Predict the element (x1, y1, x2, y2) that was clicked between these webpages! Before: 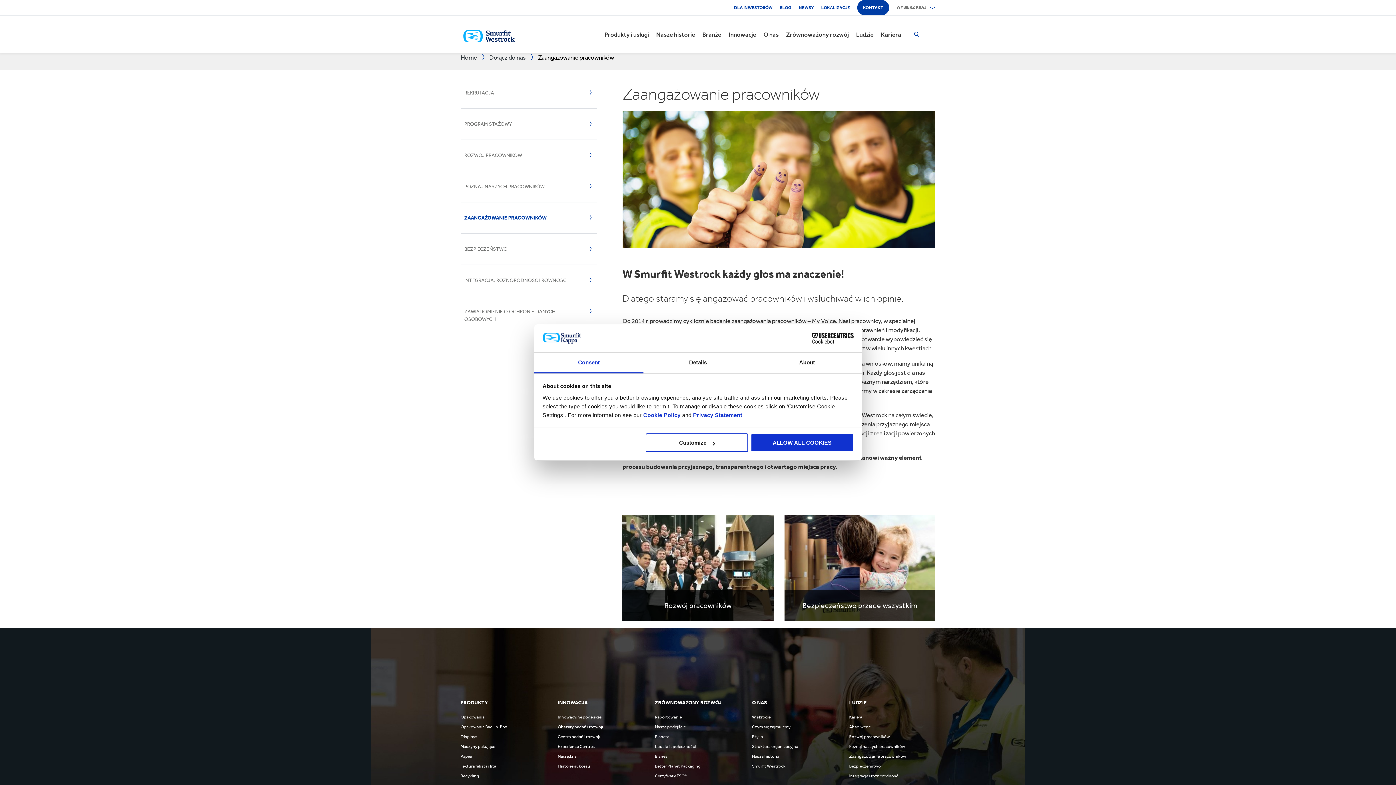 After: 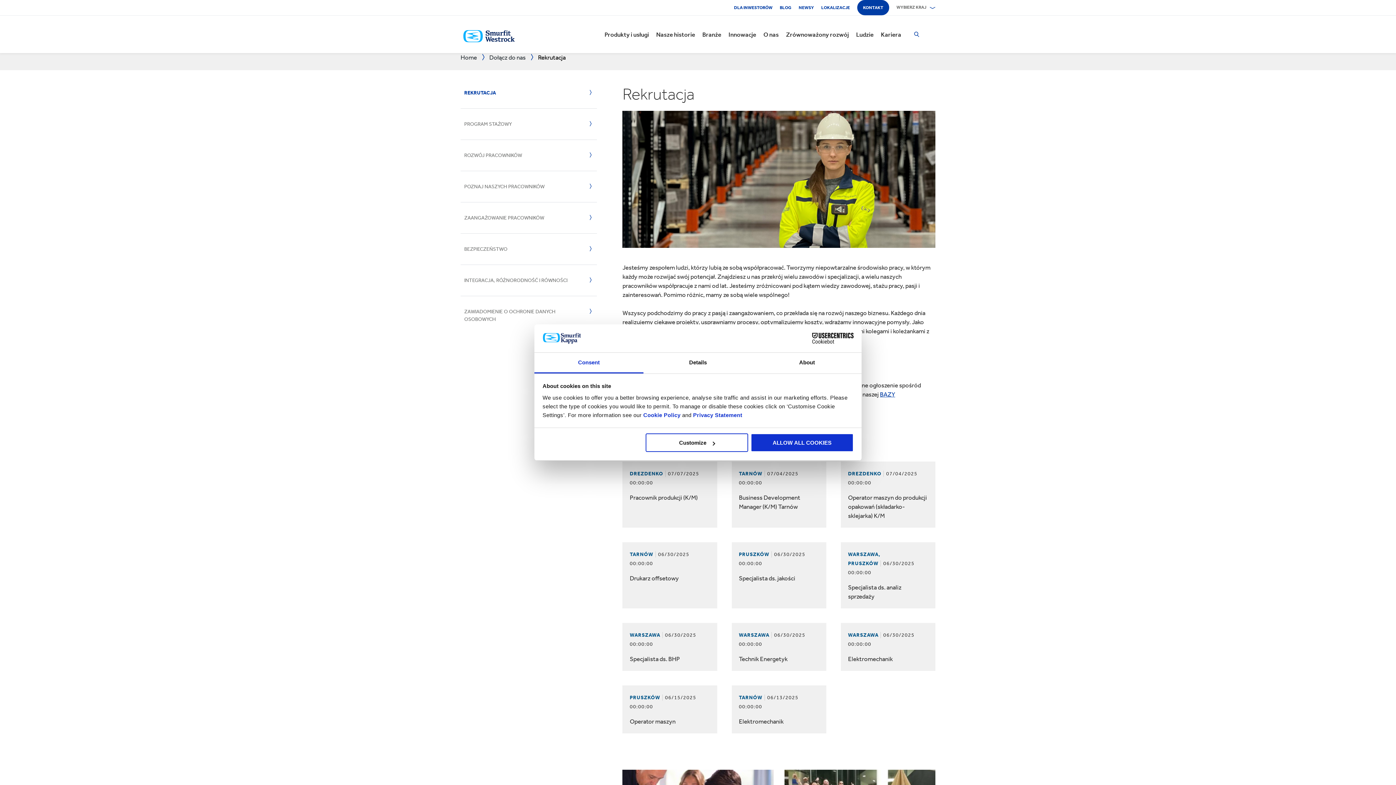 Action: label: Kariera bbox: (849, 714, 862, 720)